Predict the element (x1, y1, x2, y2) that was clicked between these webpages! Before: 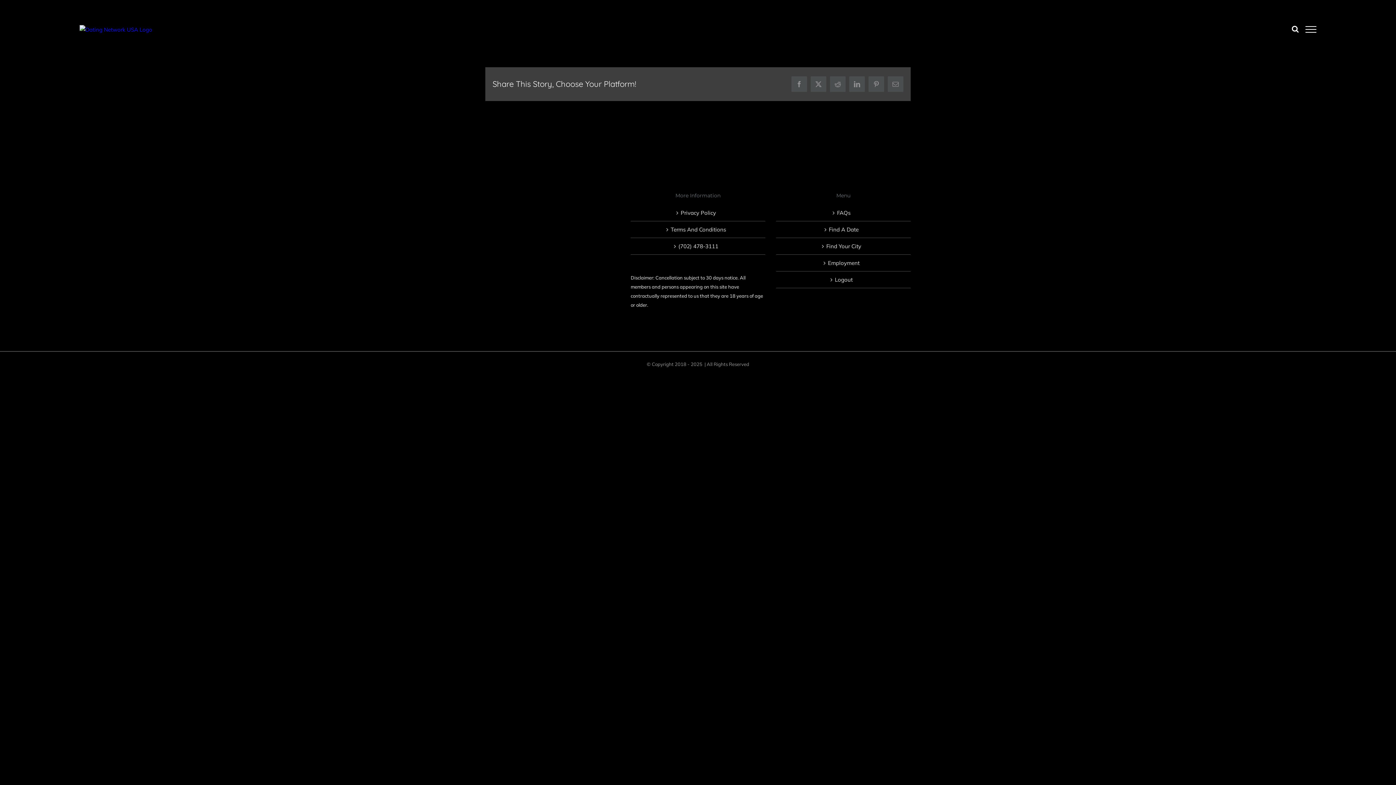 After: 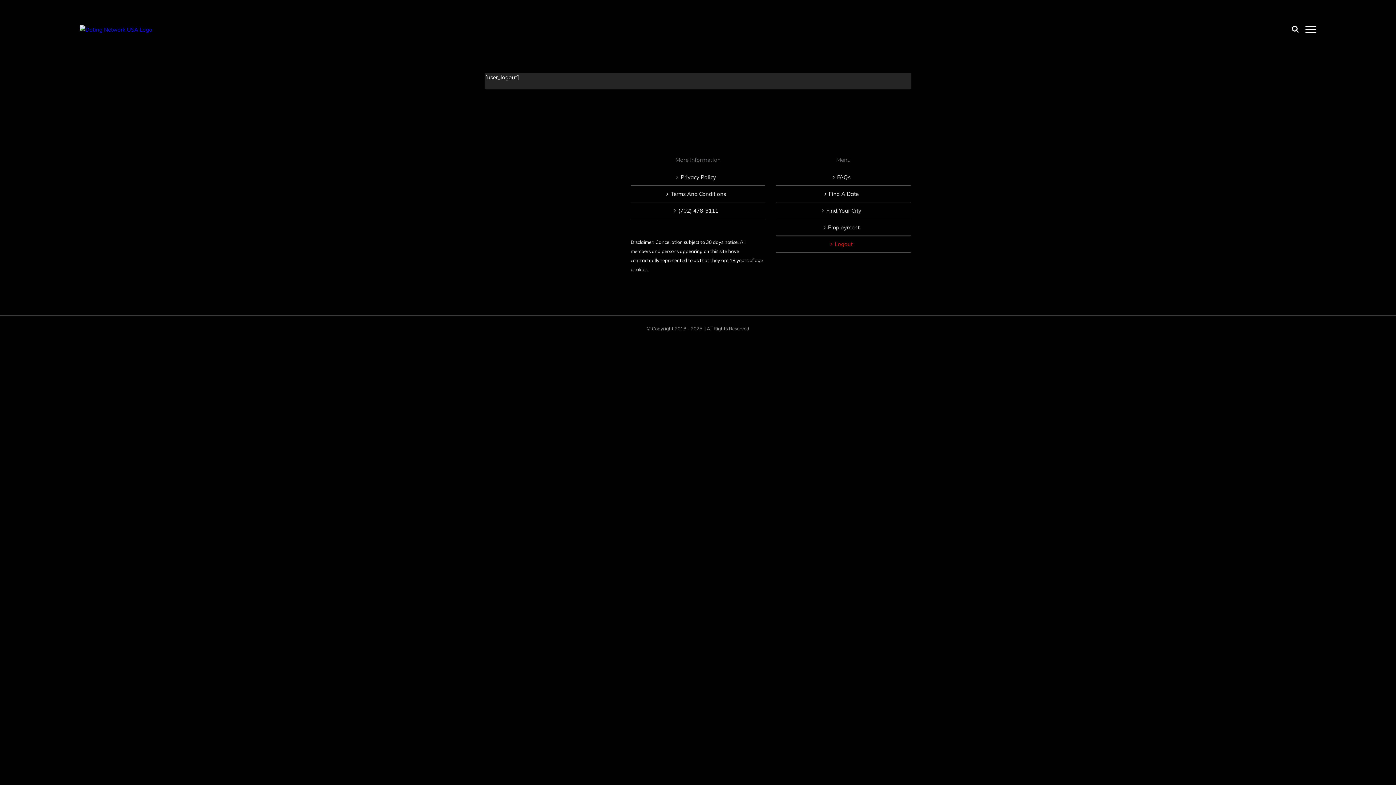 Action: bbox: (780, 275, 907, 284) label: Logout